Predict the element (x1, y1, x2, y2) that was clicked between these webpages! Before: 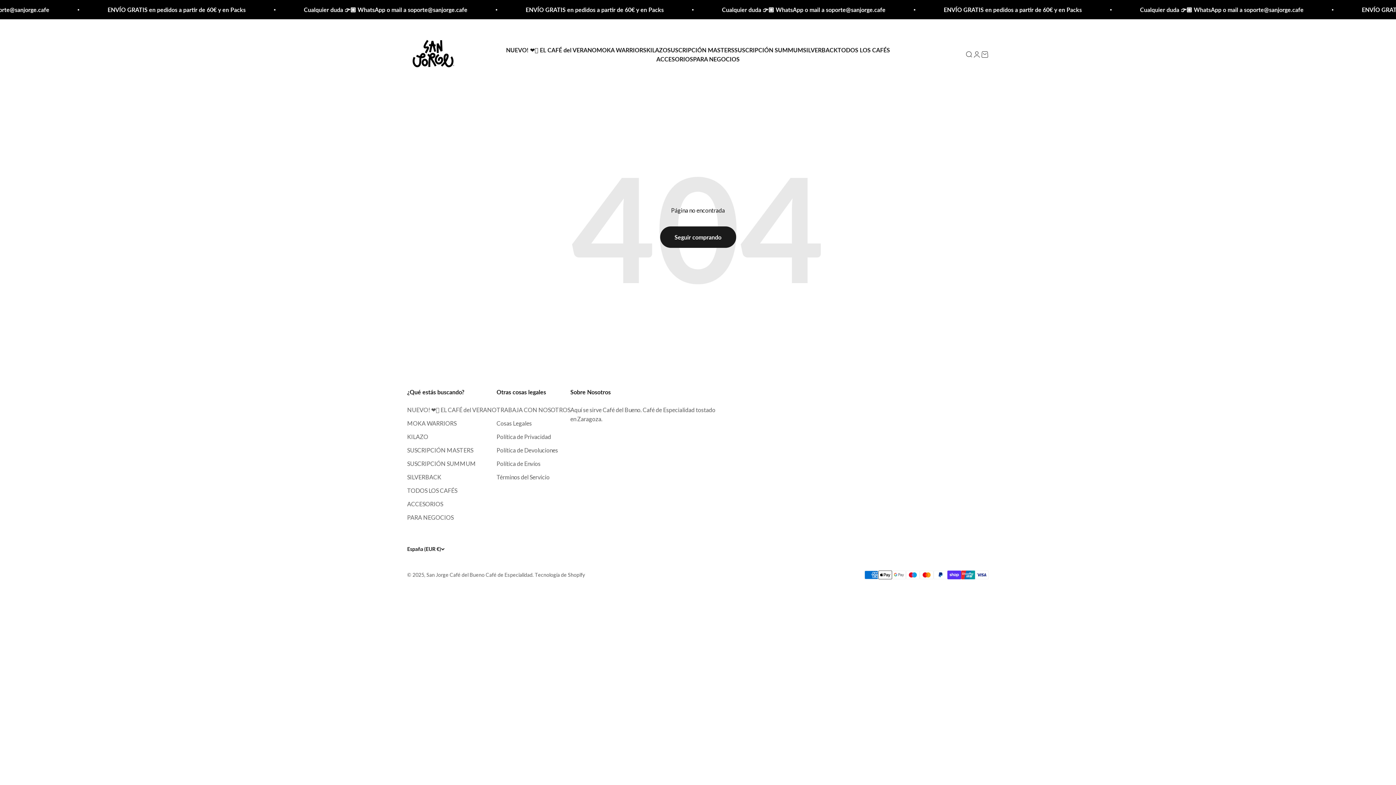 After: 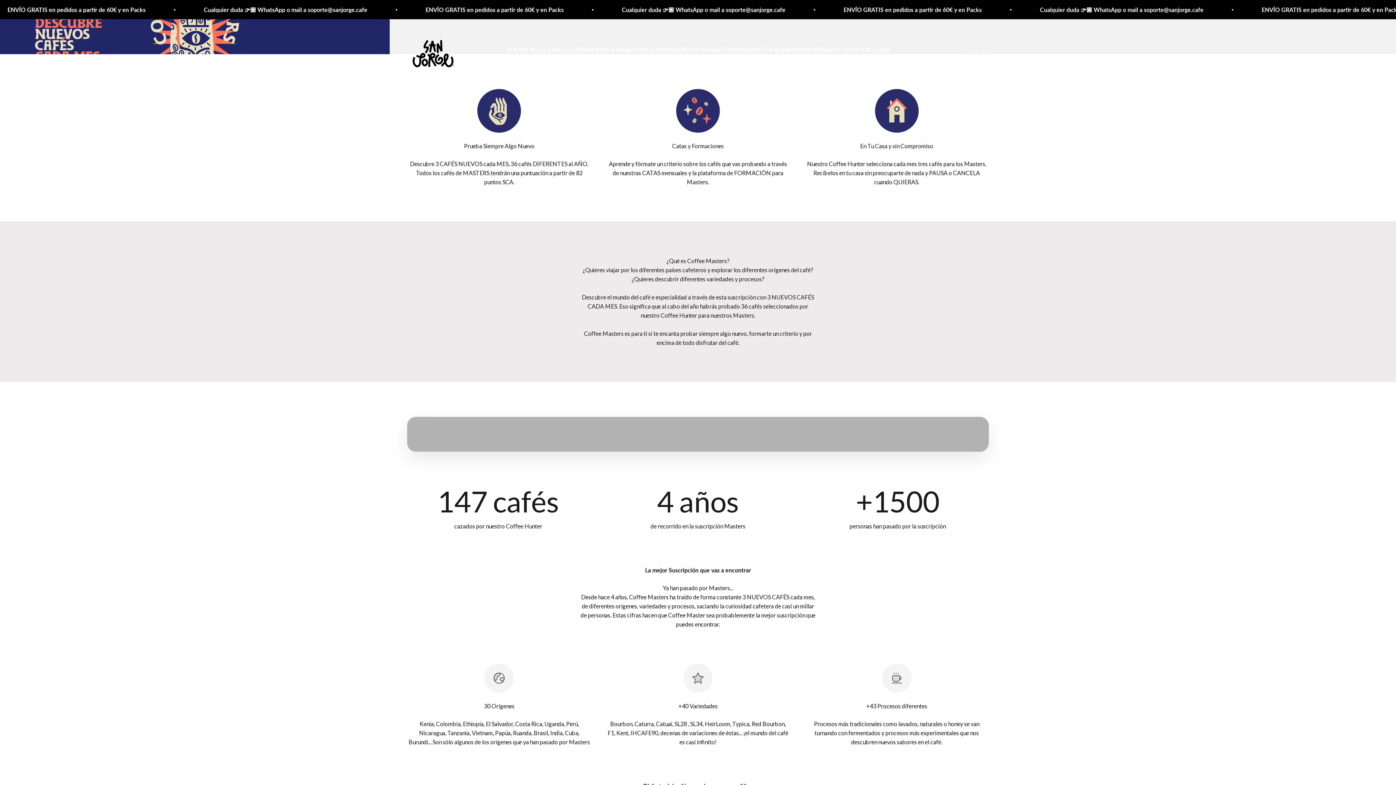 Action: label: SUSCRIPCIÓN MASTERS bbox: (667, 46, 734, 53)